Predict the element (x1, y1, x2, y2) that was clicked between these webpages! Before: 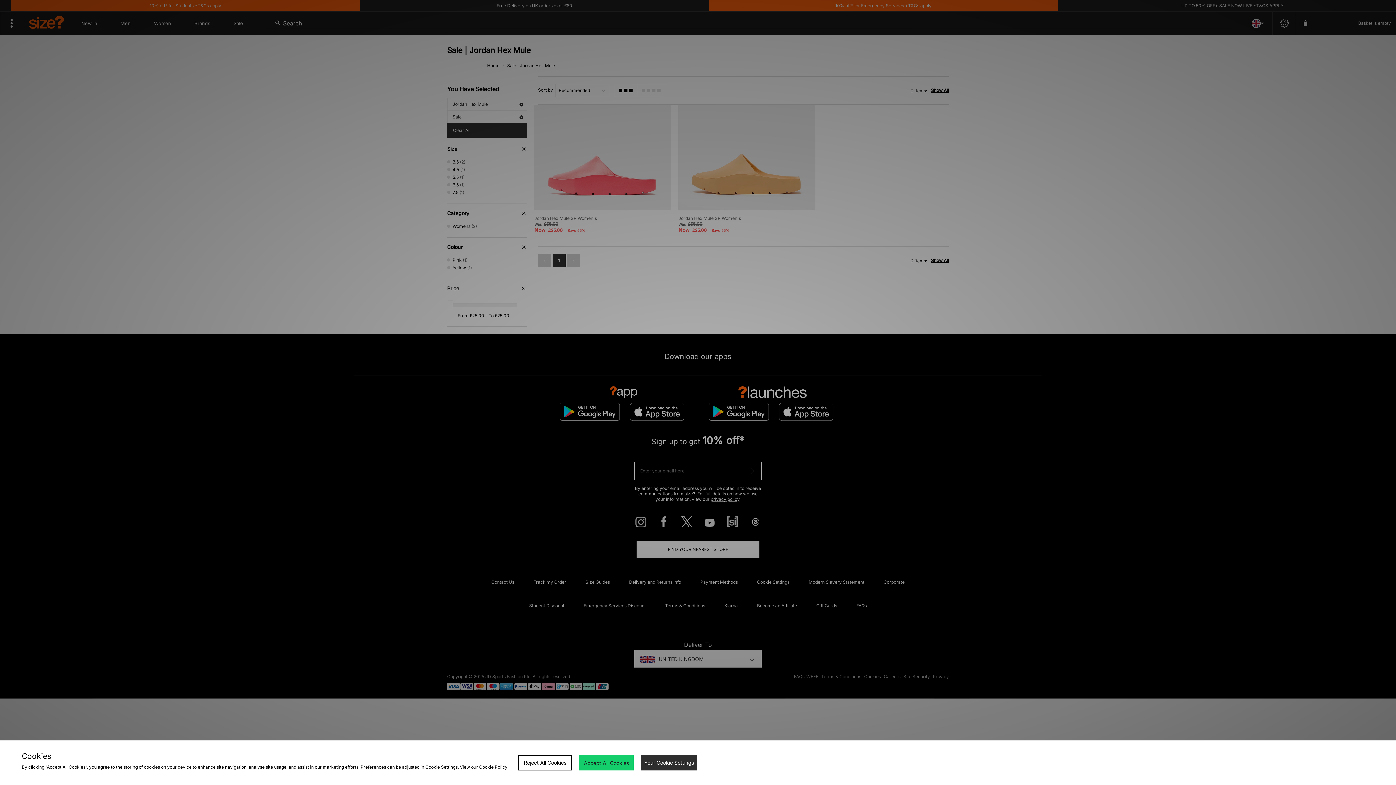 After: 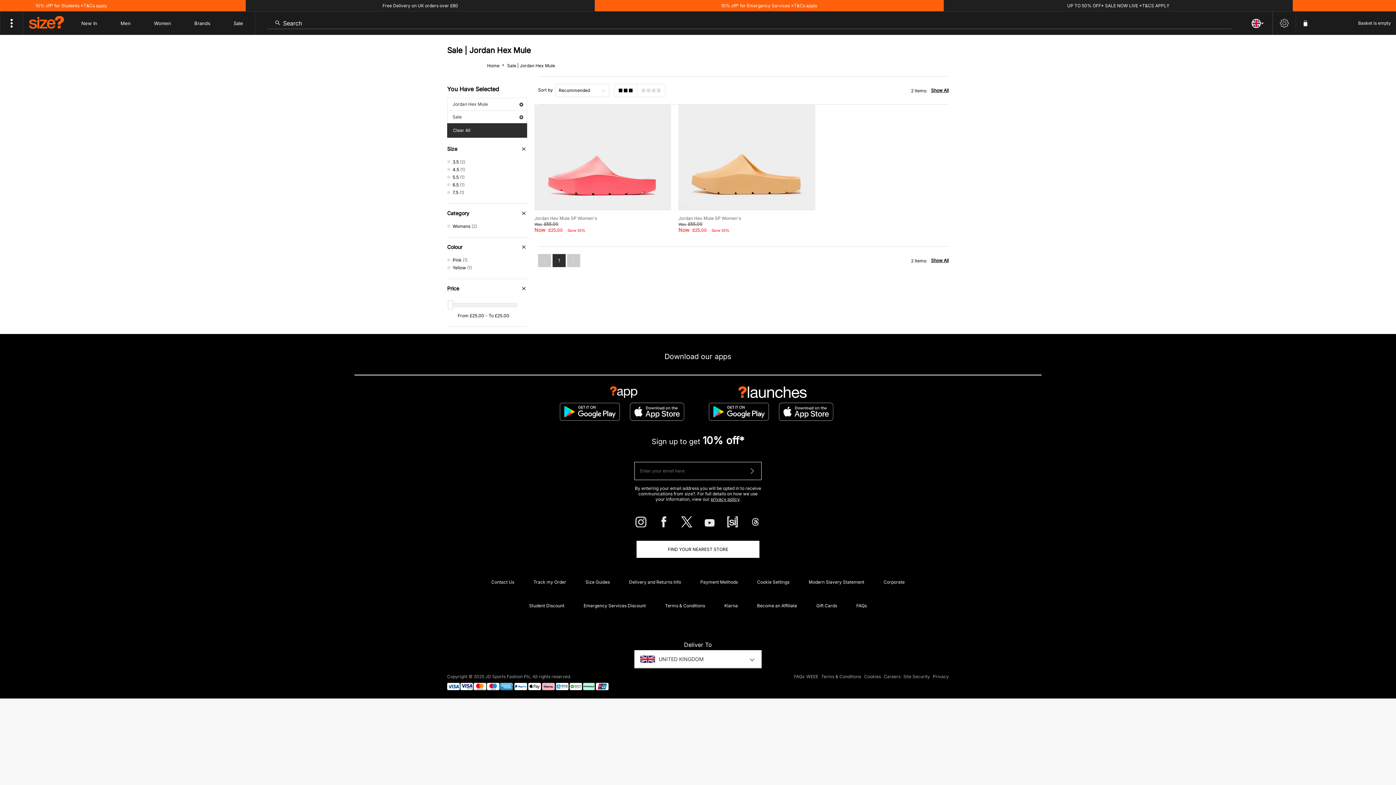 Action: bbox: (518, 755, 572, 770) label: Reject All Cookies